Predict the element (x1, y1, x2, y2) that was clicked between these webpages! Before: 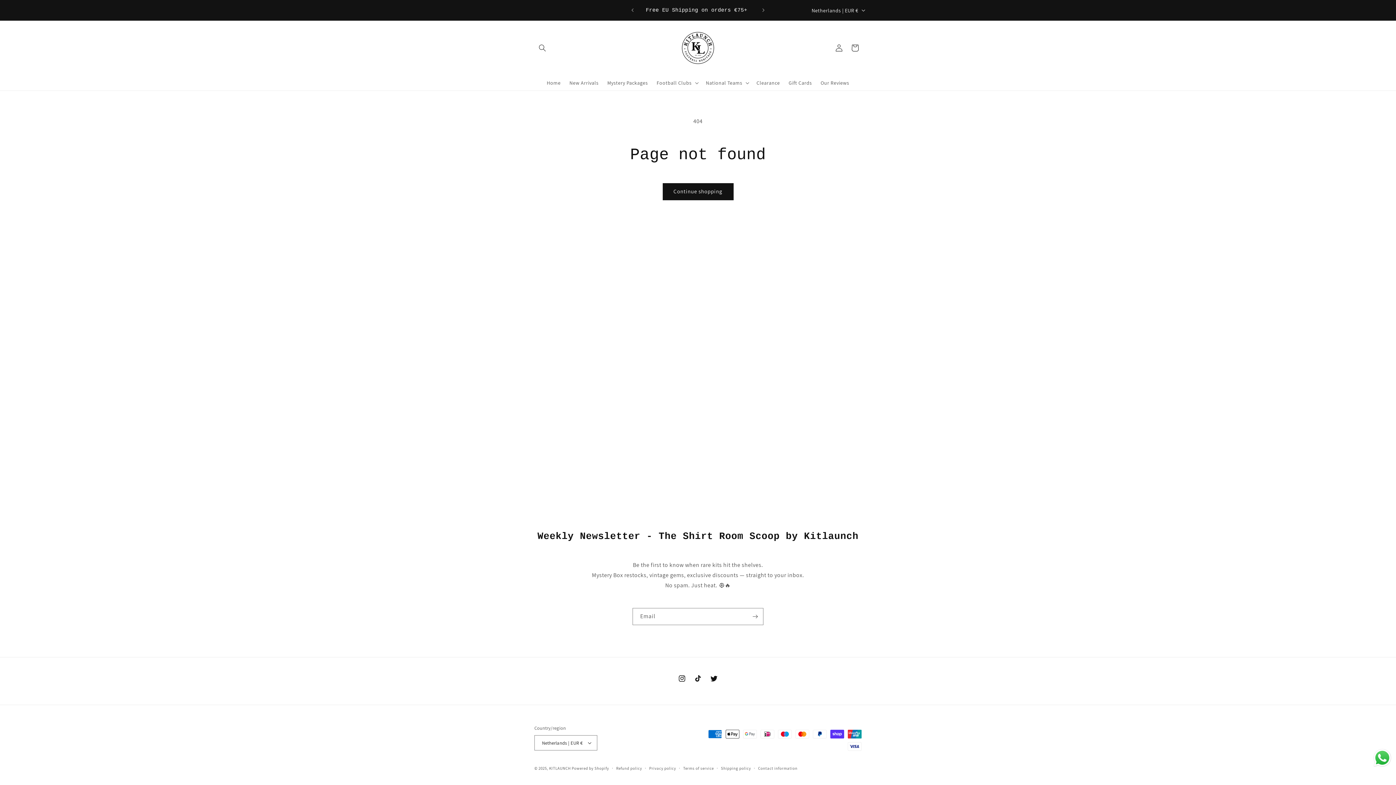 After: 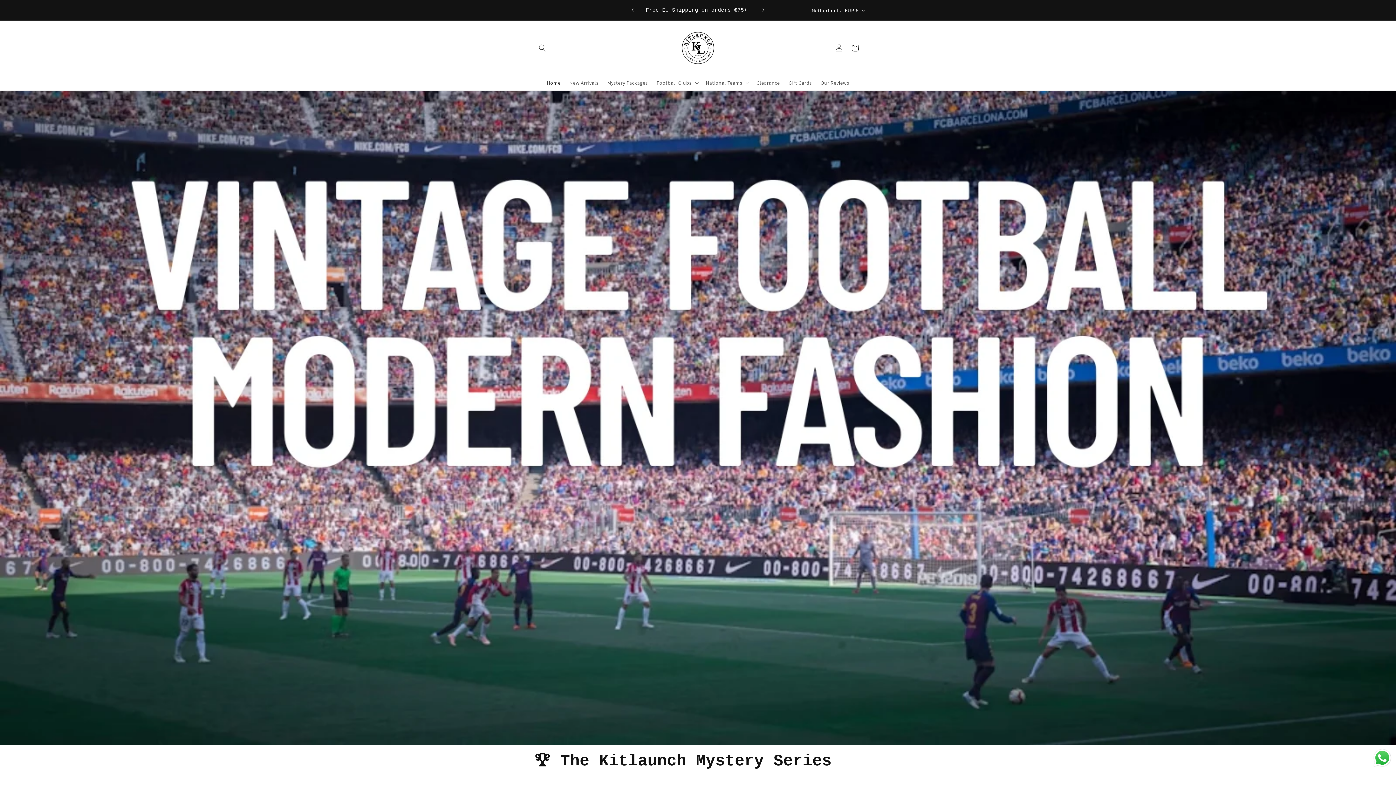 Action: label: KITLAUNCH bbox: (549, 766, 570, 771)